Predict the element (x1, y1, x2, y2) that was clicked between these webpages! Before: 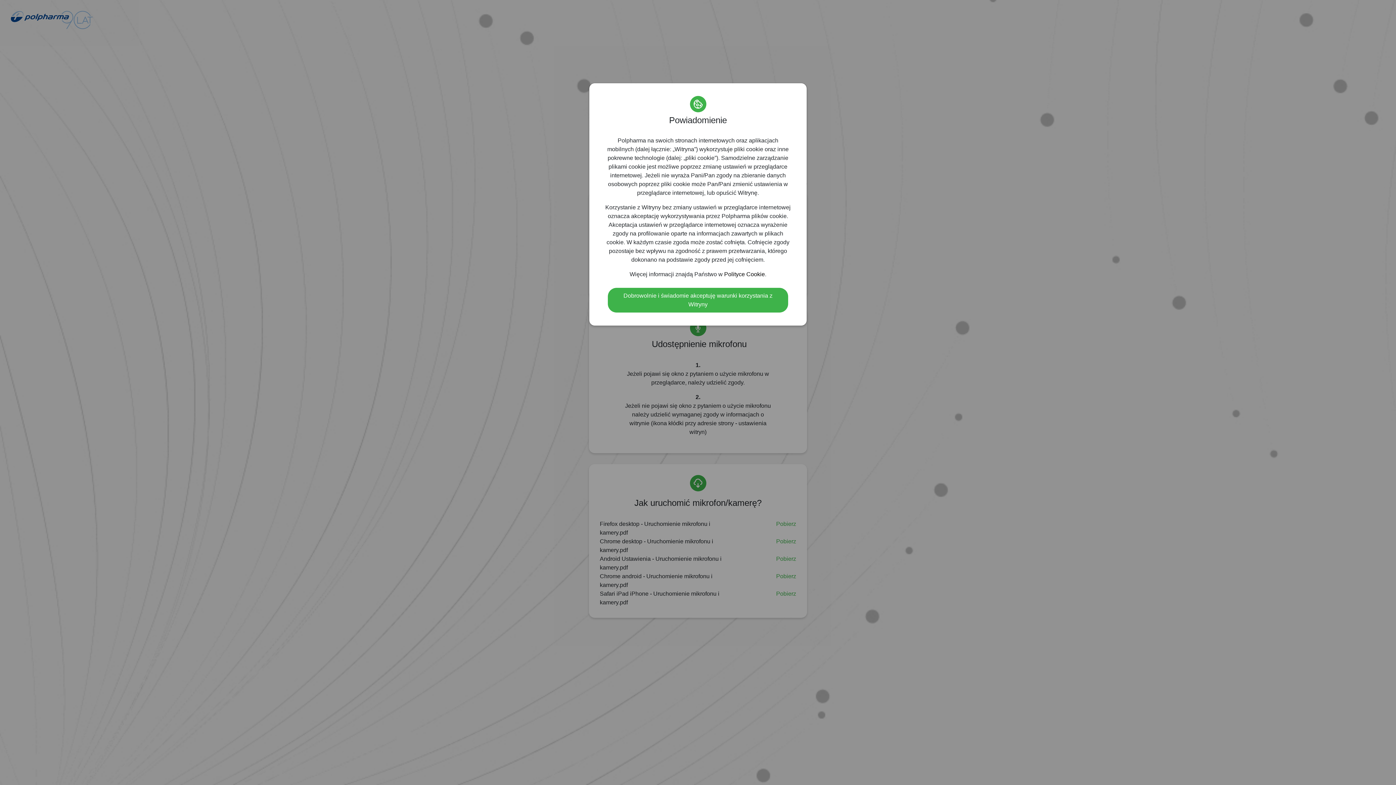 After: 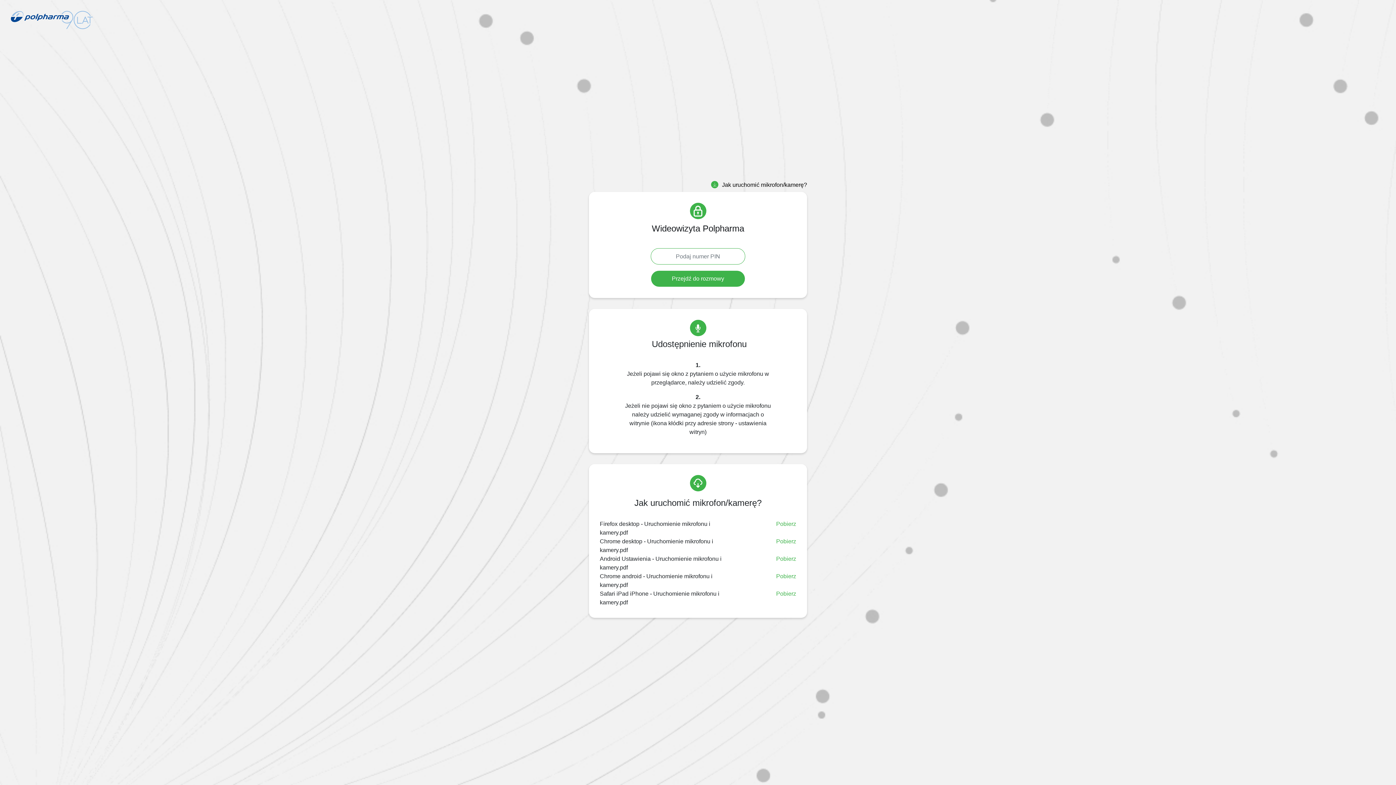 Action: bbox: (607, 287, 788, 313) label: Dobrowolnie i świadomie akceptuję warunki korzystania z Witryny